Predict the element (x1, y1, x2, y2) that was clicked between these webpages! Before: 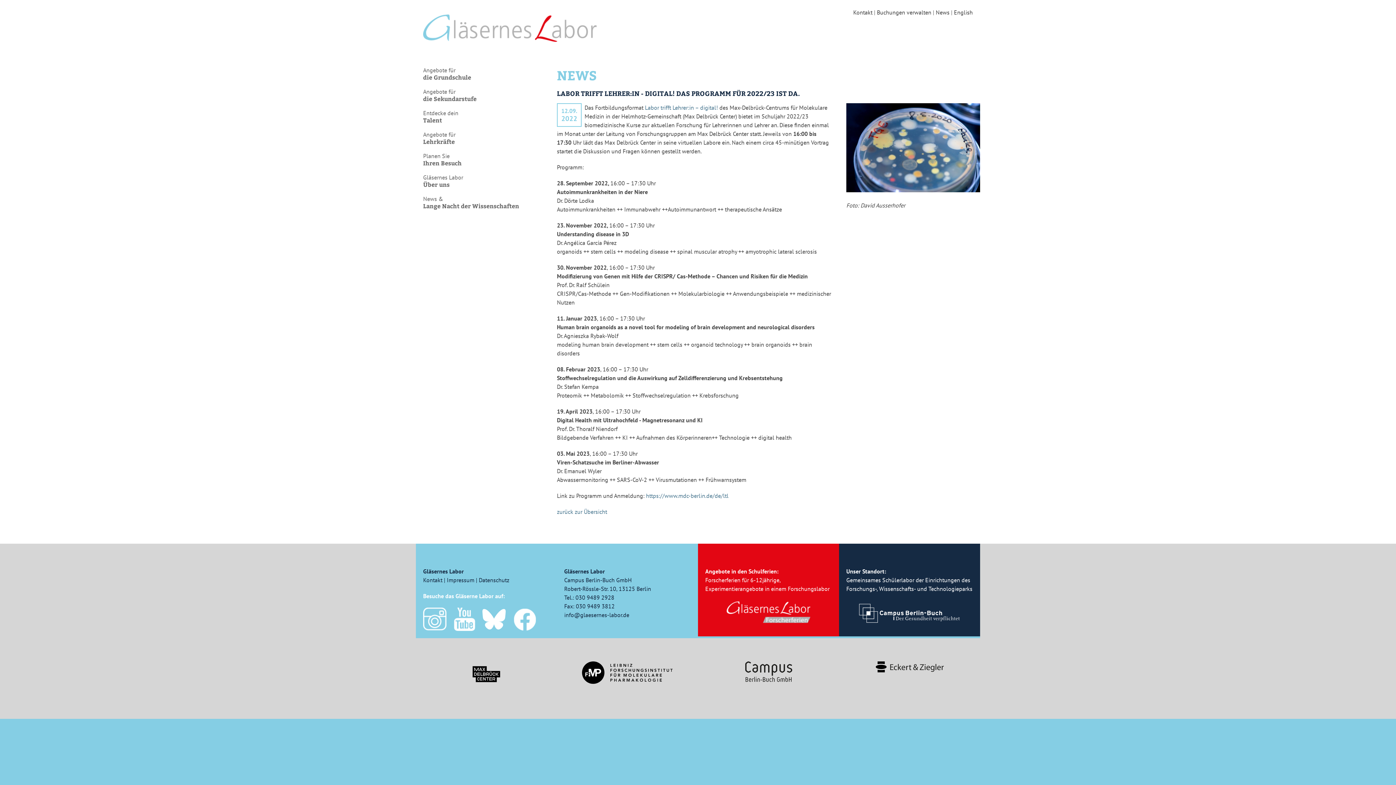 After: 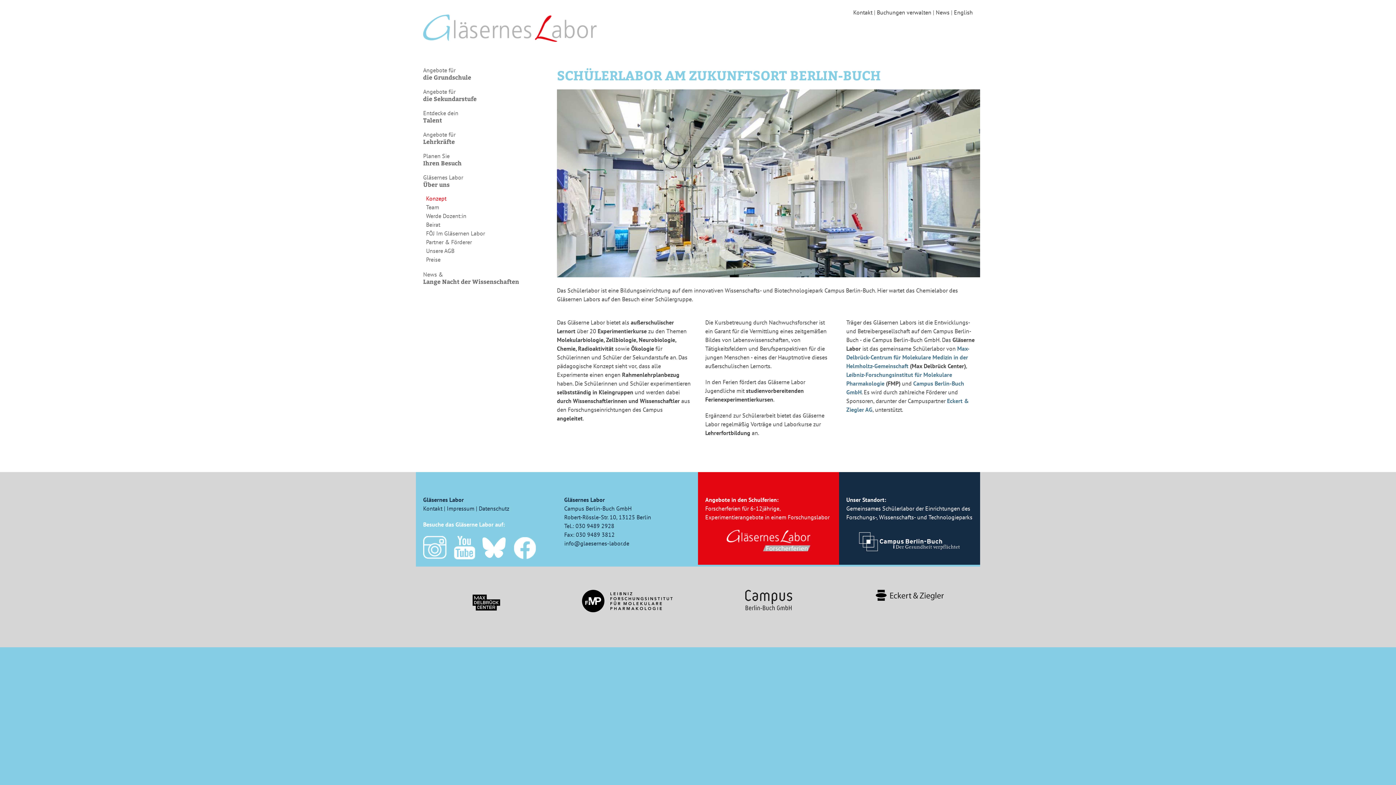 Action: bbox: (423, 172, 549, 194) label: Gläsernes Labor
Über uns